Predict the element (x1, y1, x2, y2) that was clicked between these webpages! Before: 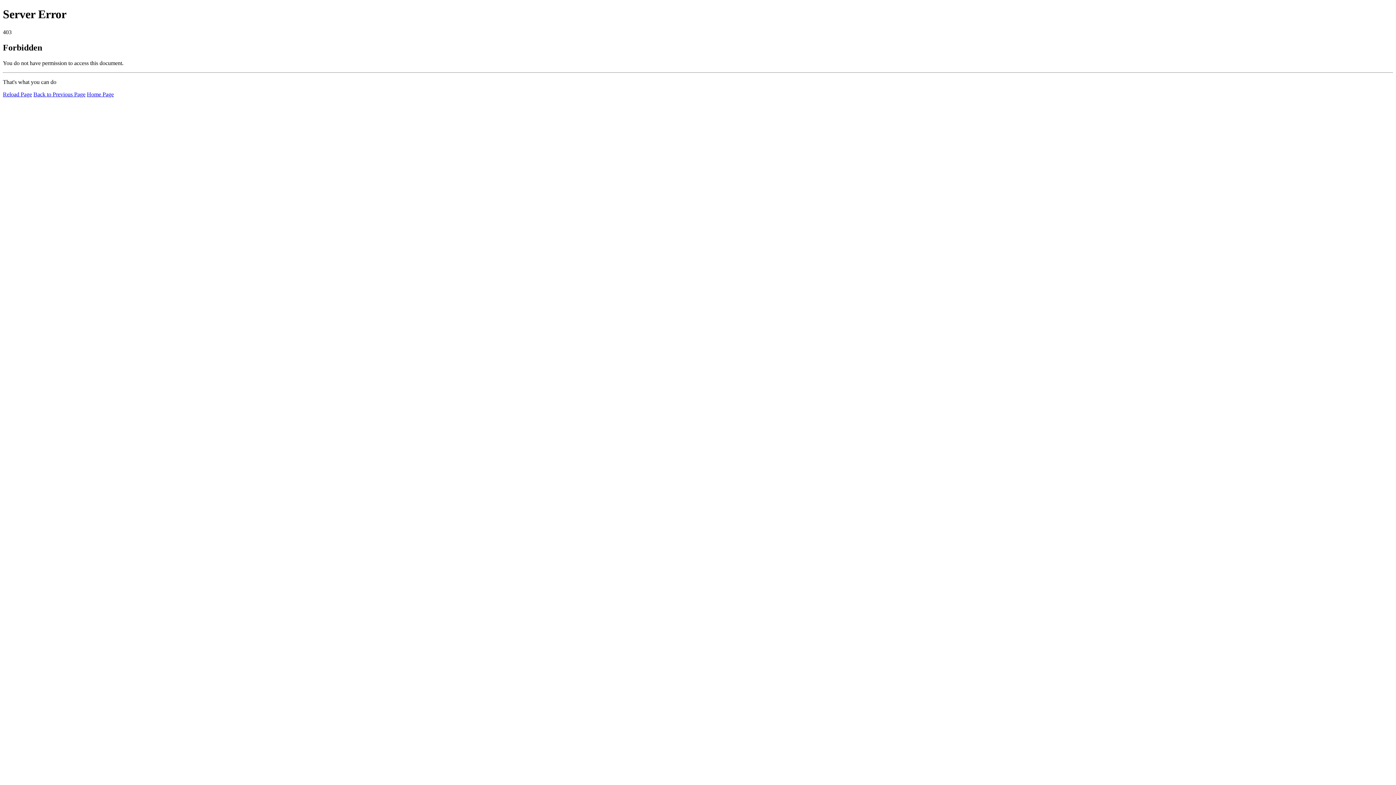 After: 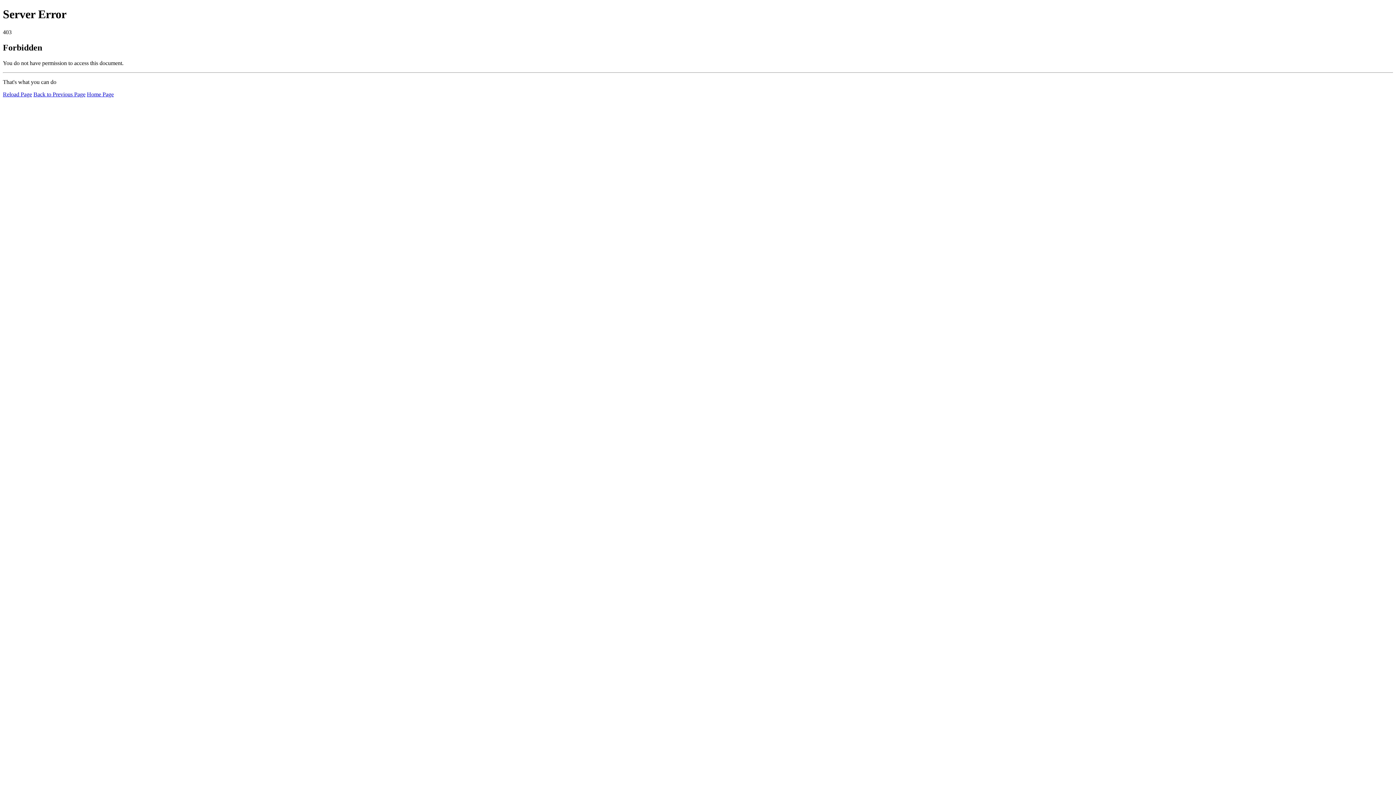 Action: label: Reload Page bbox: (2, 91, 32, 97)